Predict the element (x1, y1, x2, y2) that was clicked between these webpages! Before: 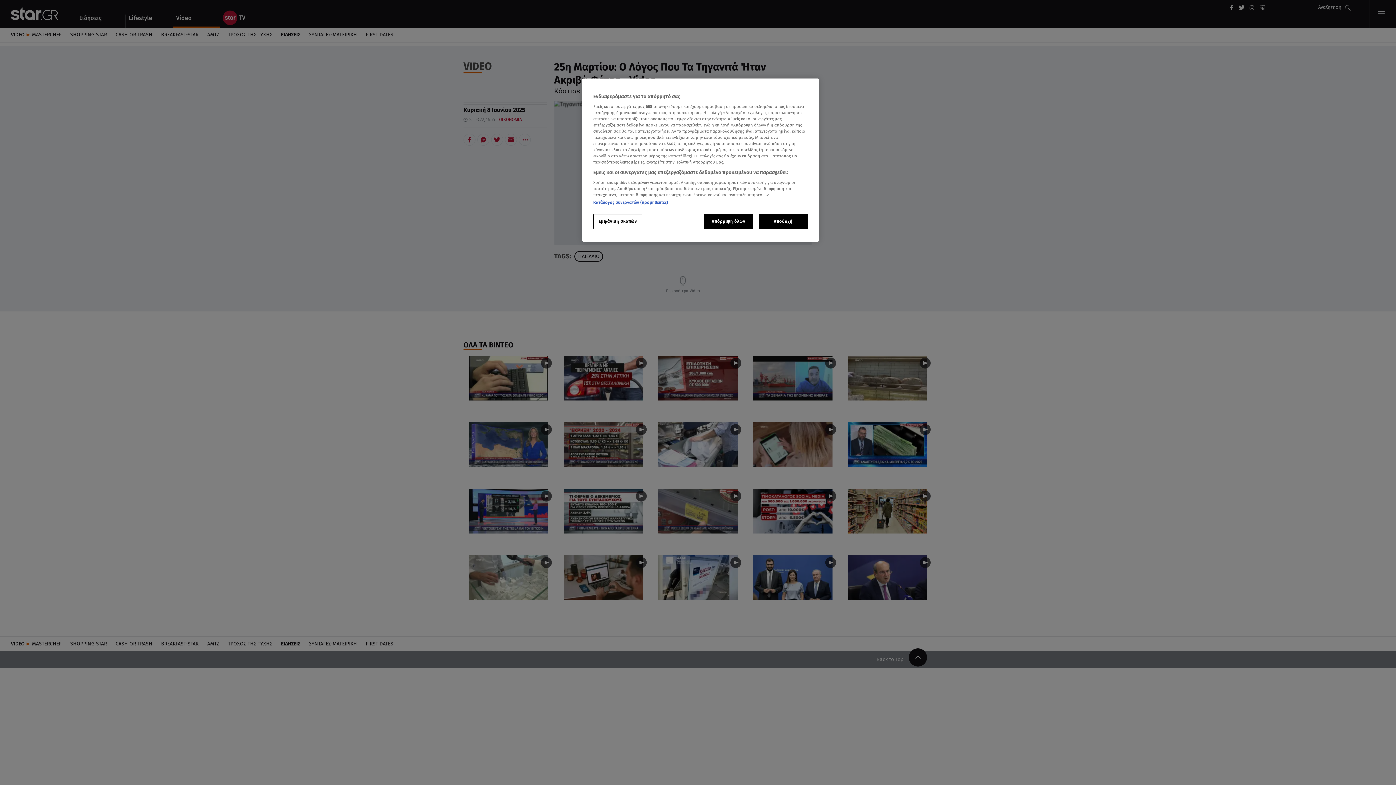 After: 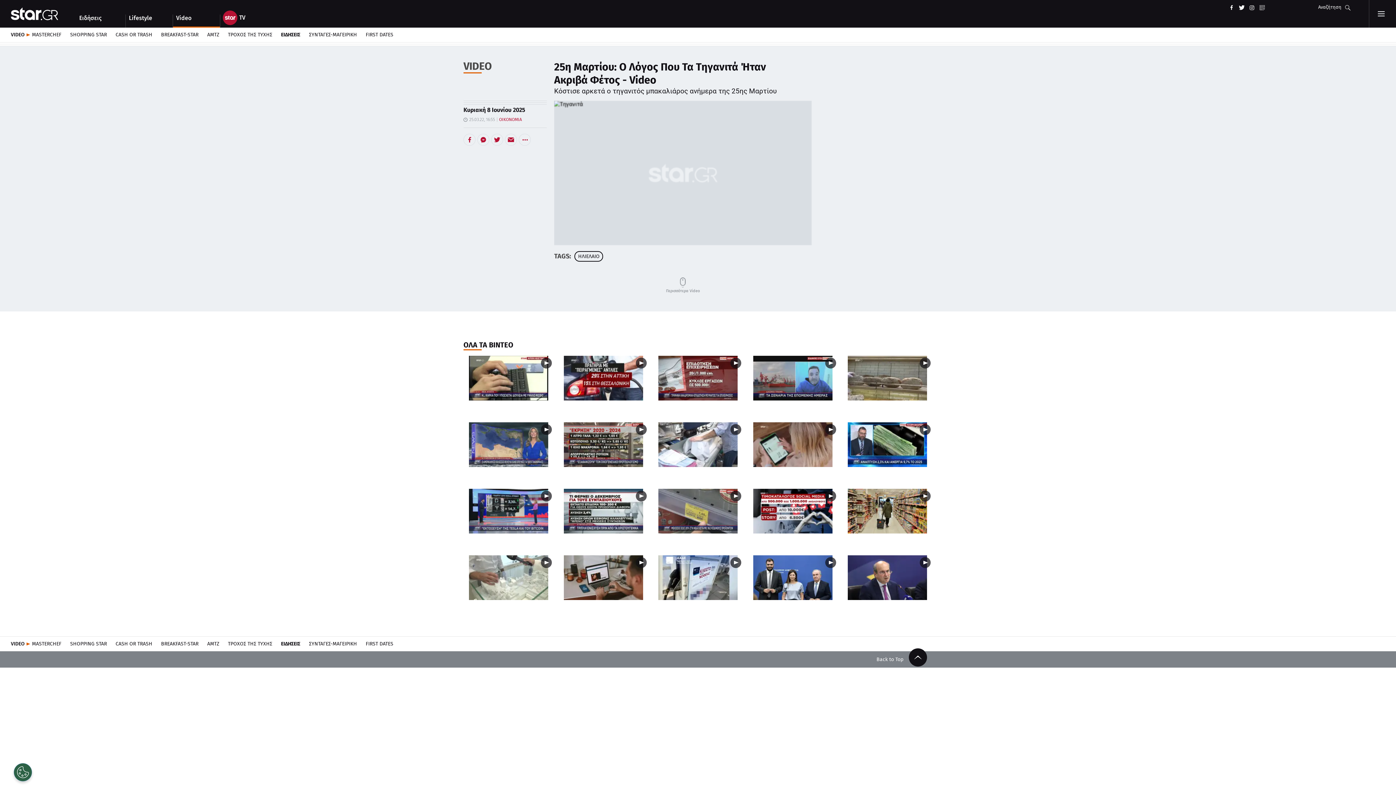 Action: bbox: (758, 214, 808, 229) label: Αποδοχή